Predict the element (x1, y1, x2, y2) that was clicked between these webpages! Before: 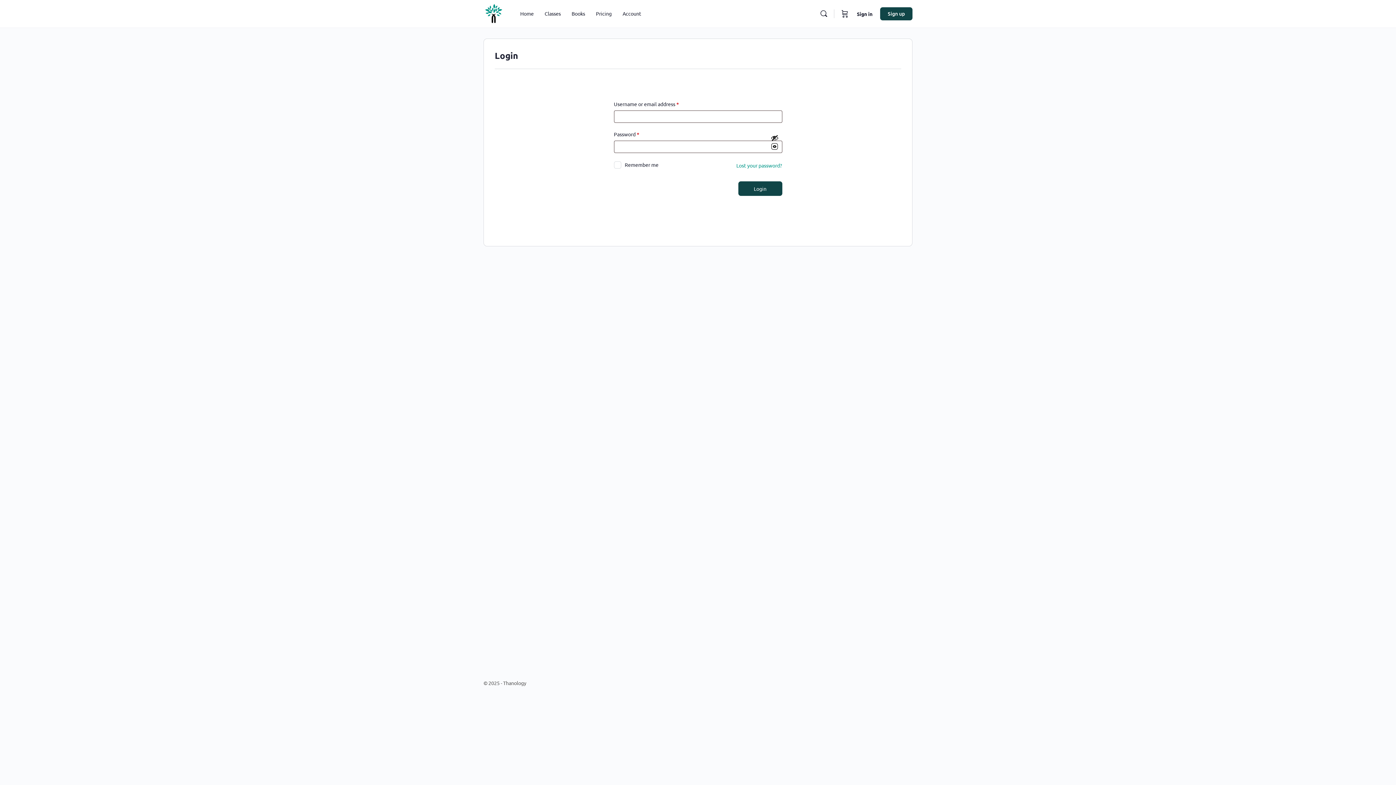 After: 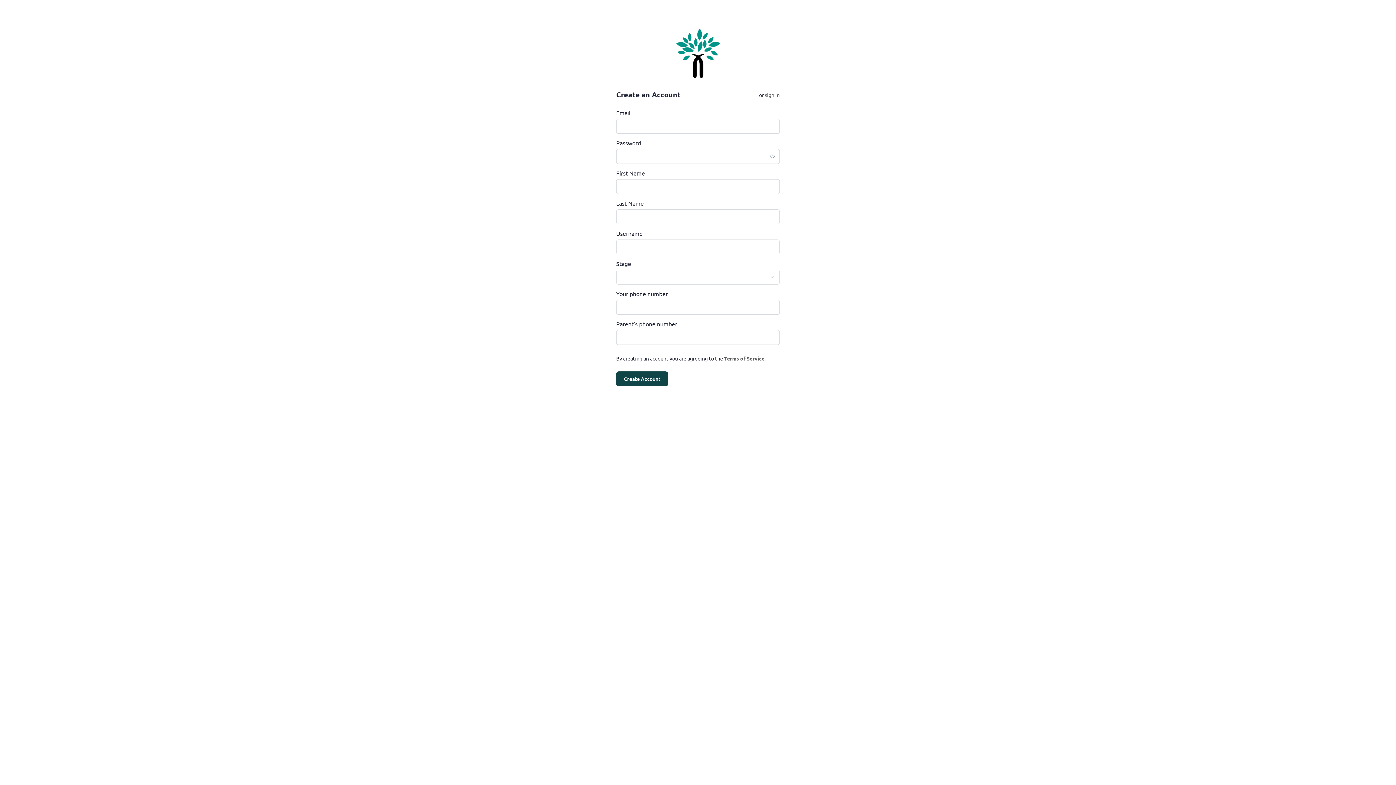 Action: label: Sign up bbox: (880, 7, 912, 20)